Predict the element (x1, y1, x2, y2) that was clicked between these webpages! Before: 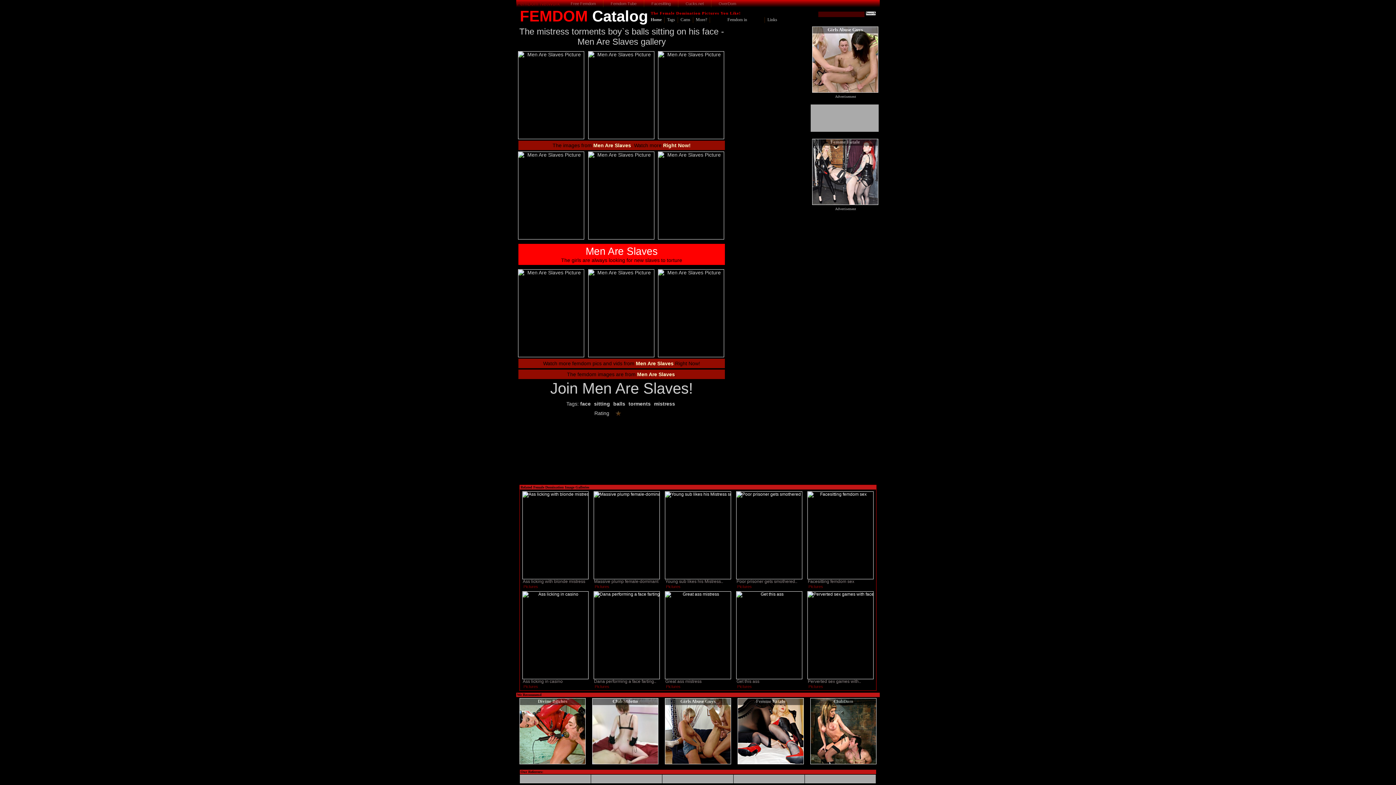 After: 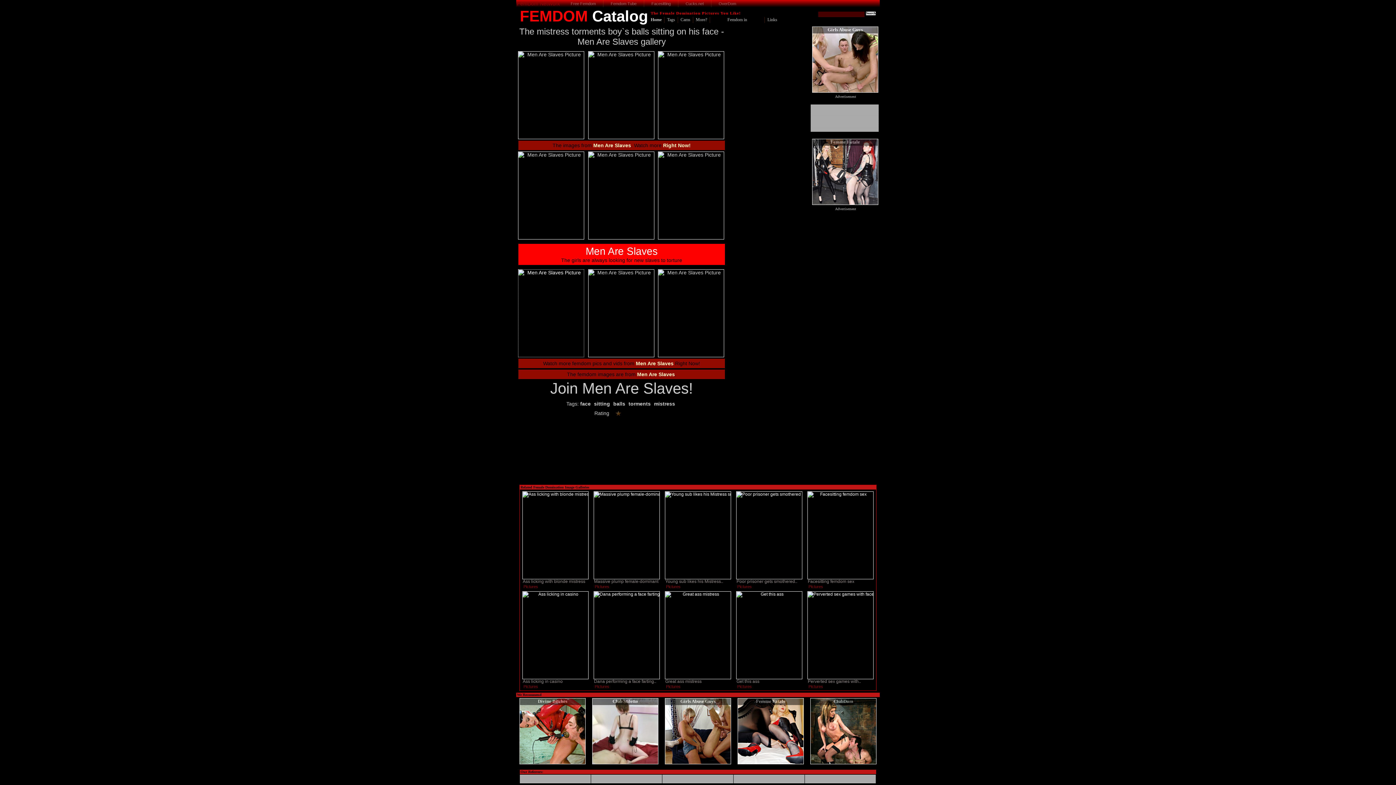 Action: bbox: (517, 269, 585, 357)